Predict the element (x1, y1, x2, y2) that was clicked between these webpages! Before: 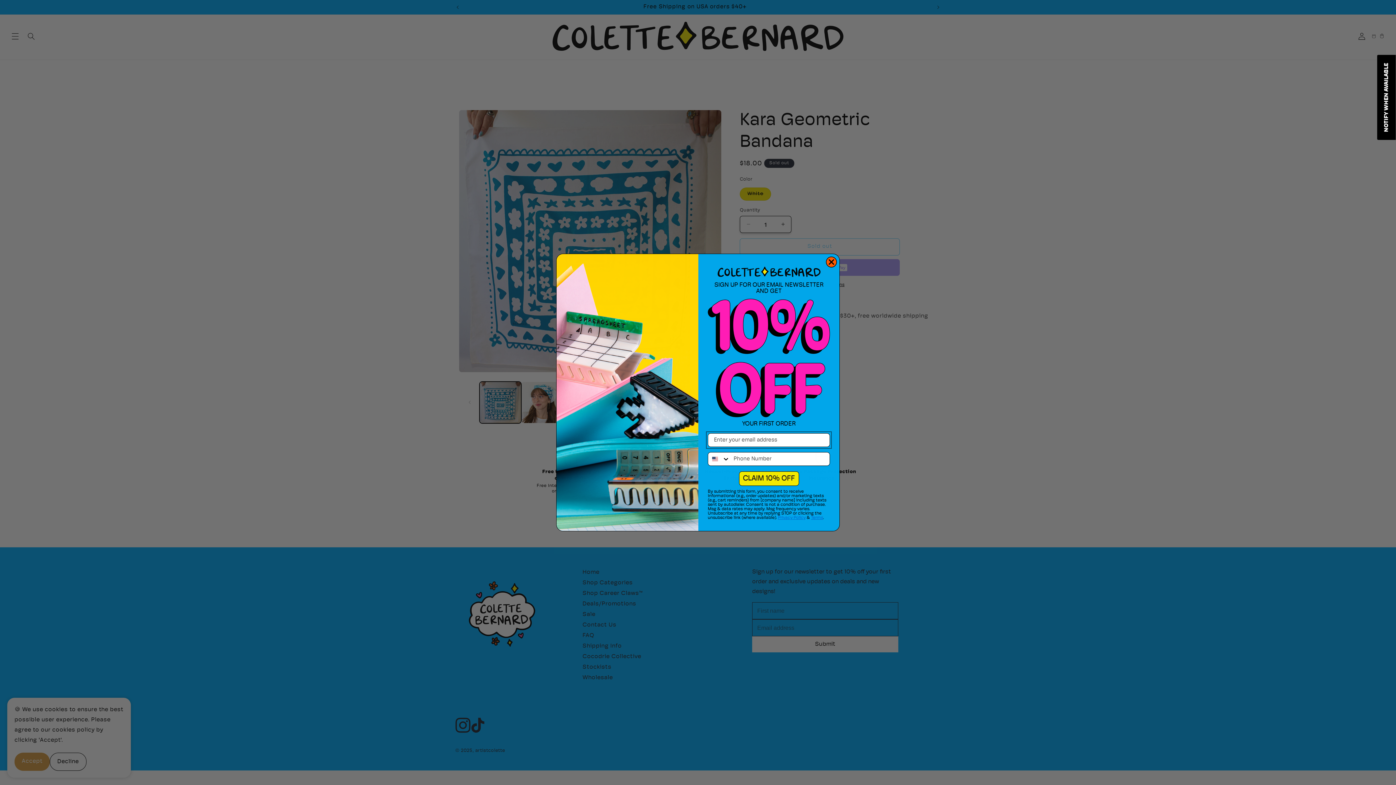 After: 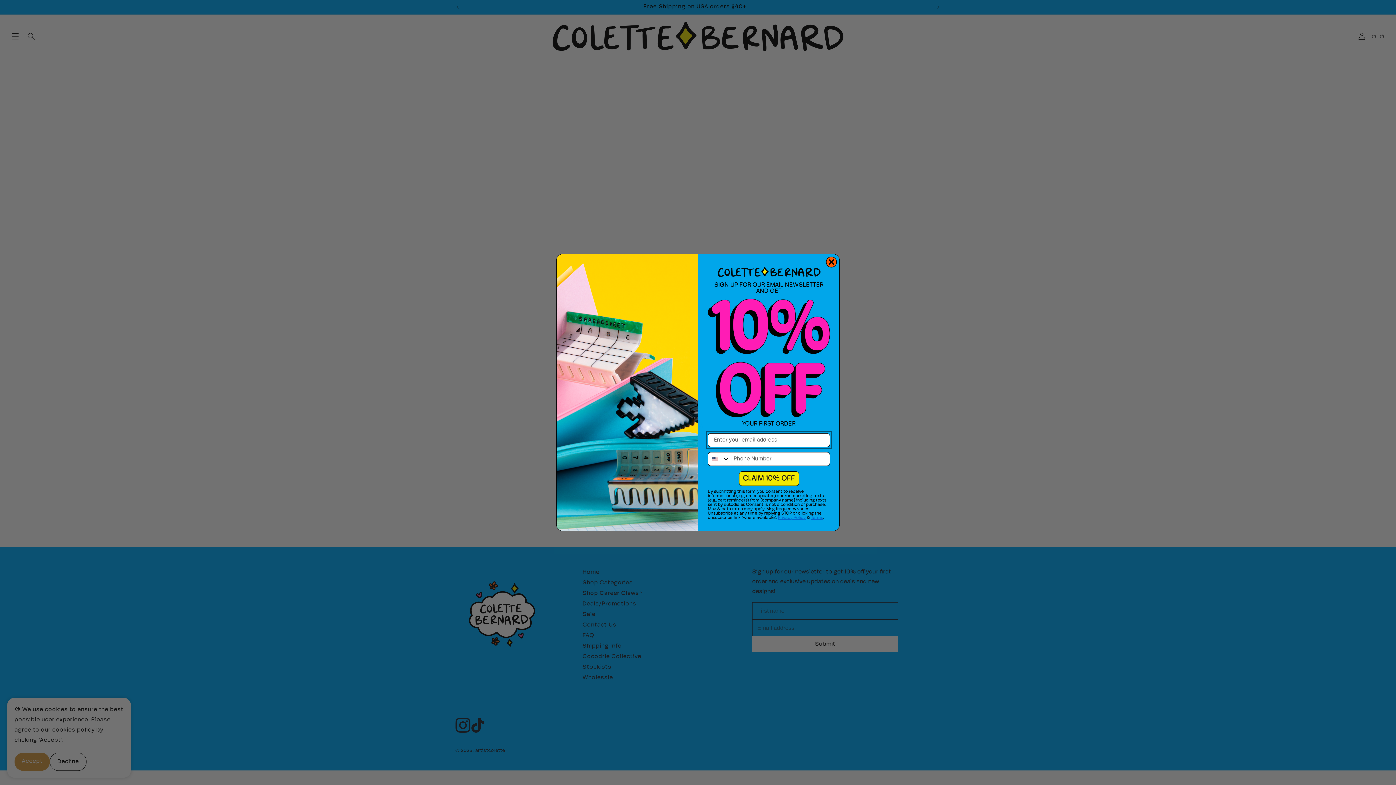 Action: label: Terms bbox: (811, 516, 823, 520)